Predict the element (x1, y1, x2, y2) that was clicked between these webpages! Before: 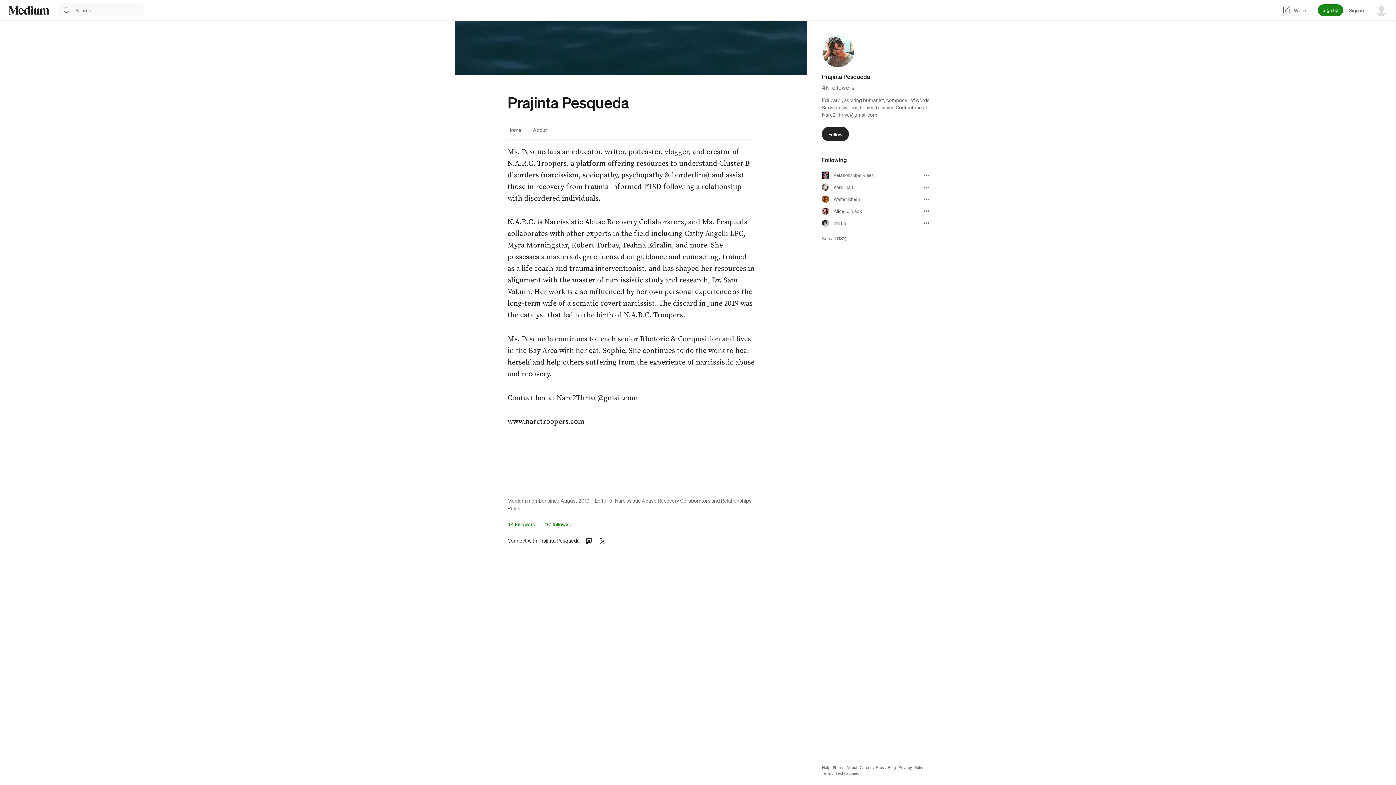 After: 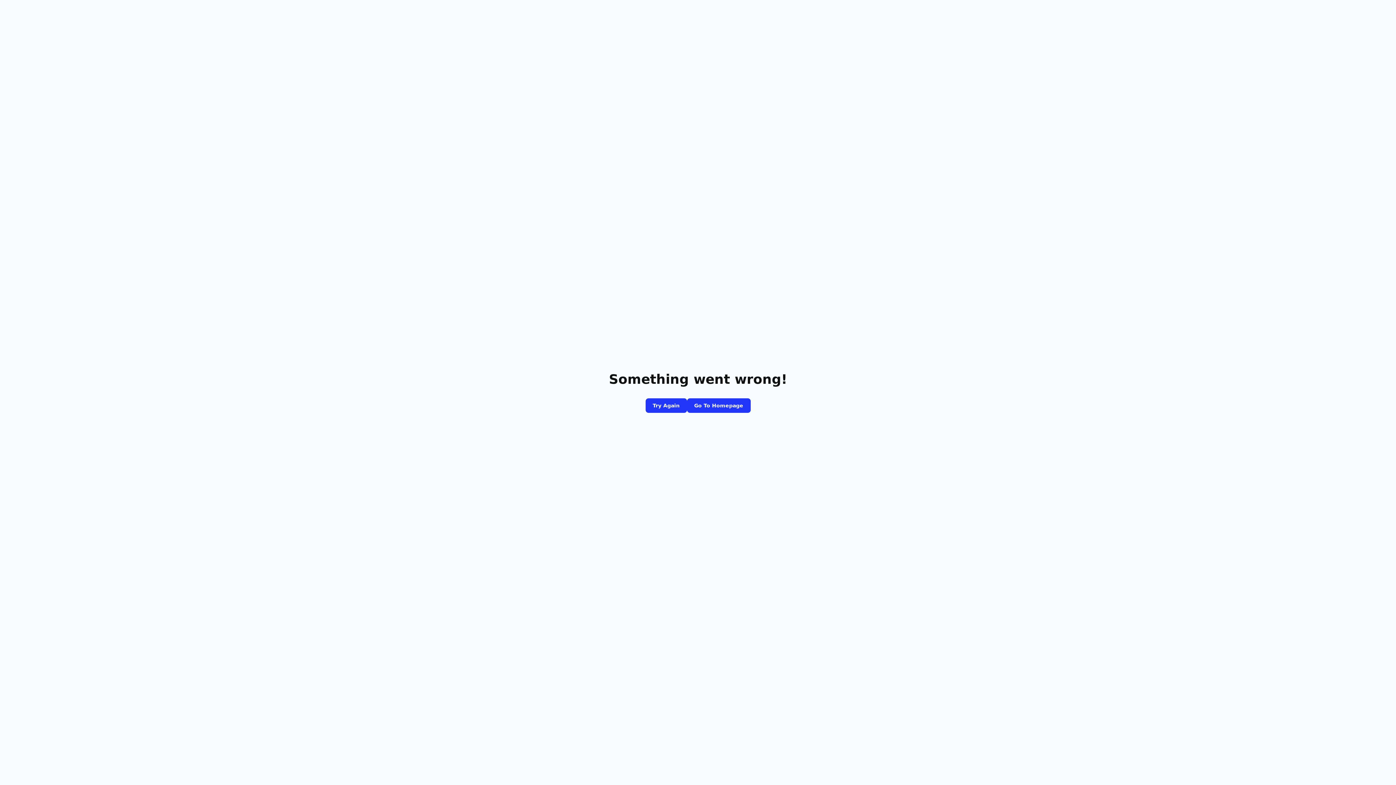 Action: bbox: (835, 770, 861, 776) label: Text to speech